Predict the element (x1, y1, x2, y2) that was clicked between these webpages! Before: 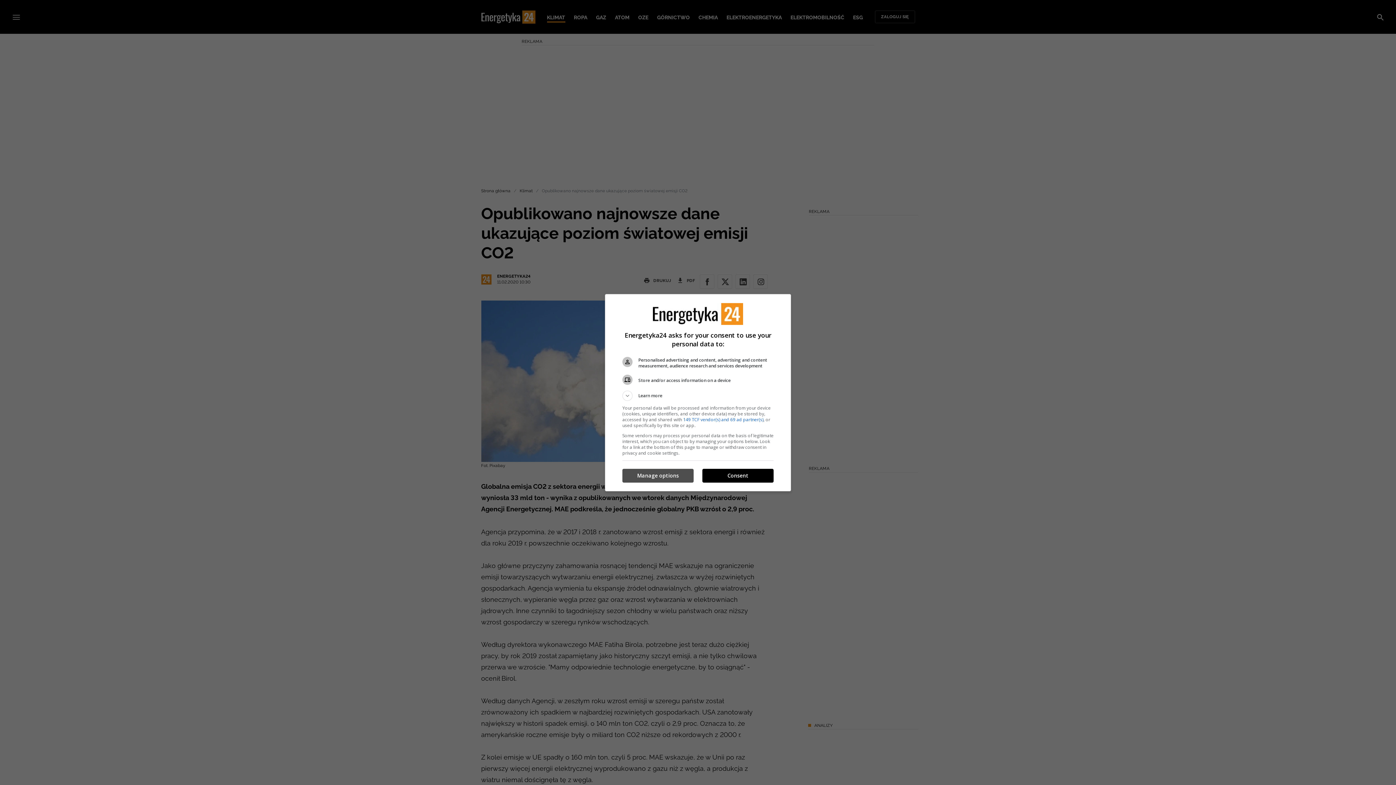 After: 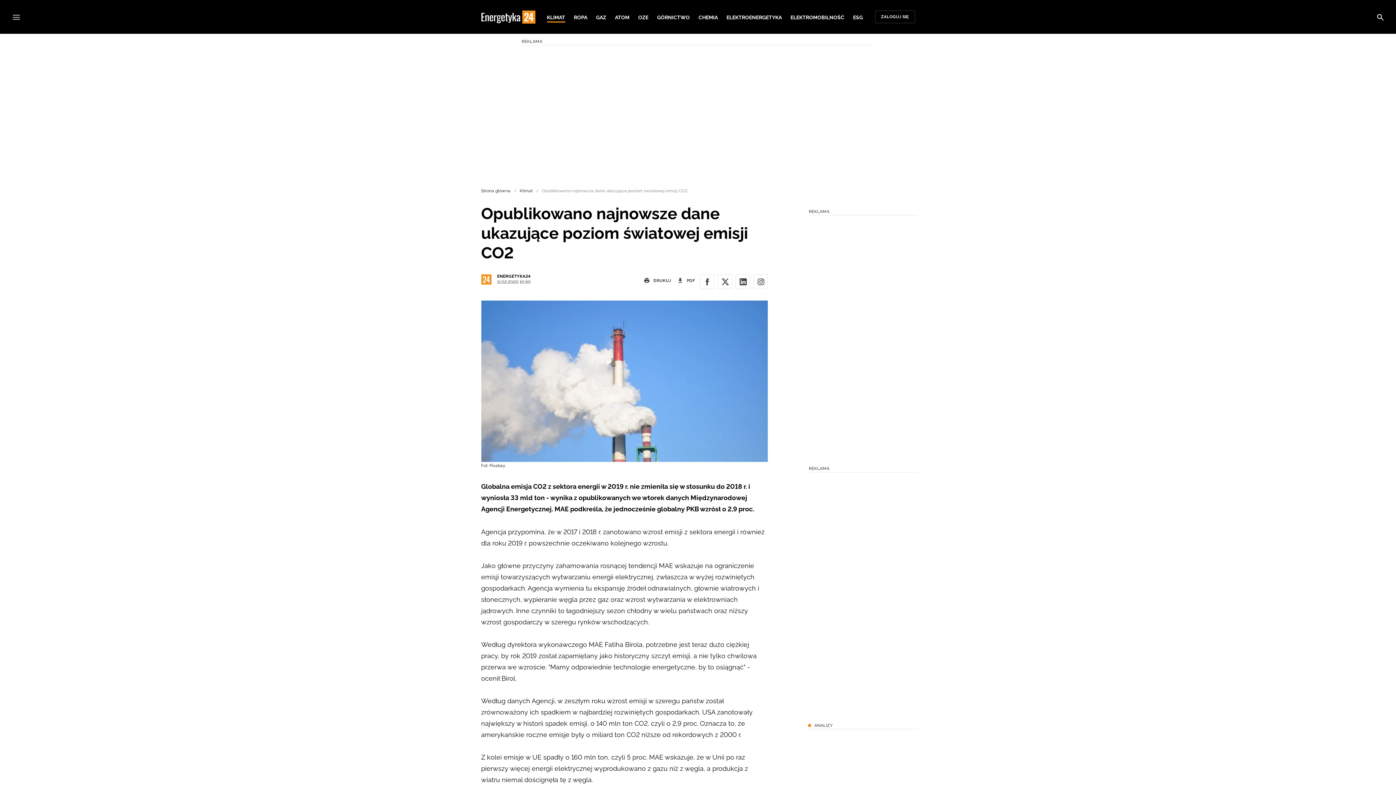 Action: label: Consent bbox: (702, 469, 773, 482)